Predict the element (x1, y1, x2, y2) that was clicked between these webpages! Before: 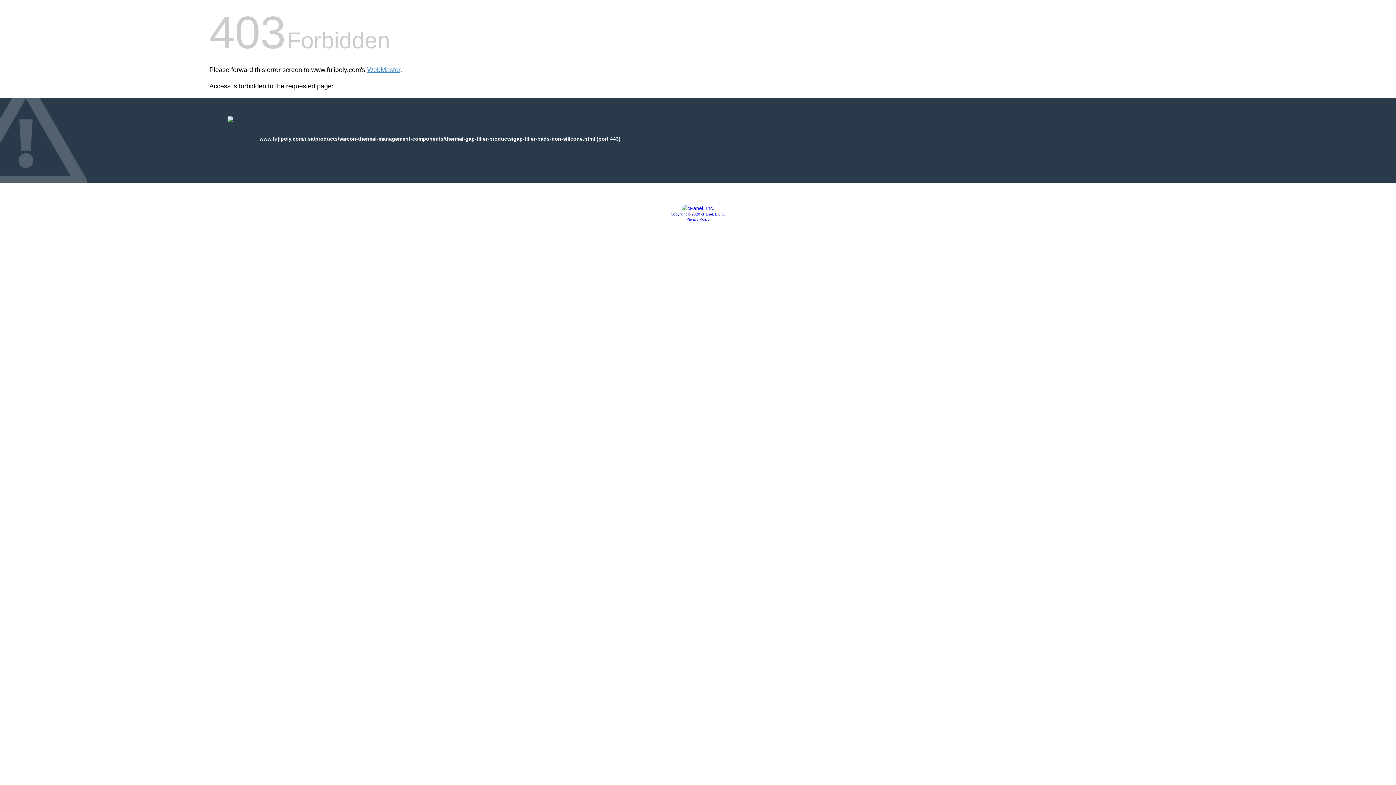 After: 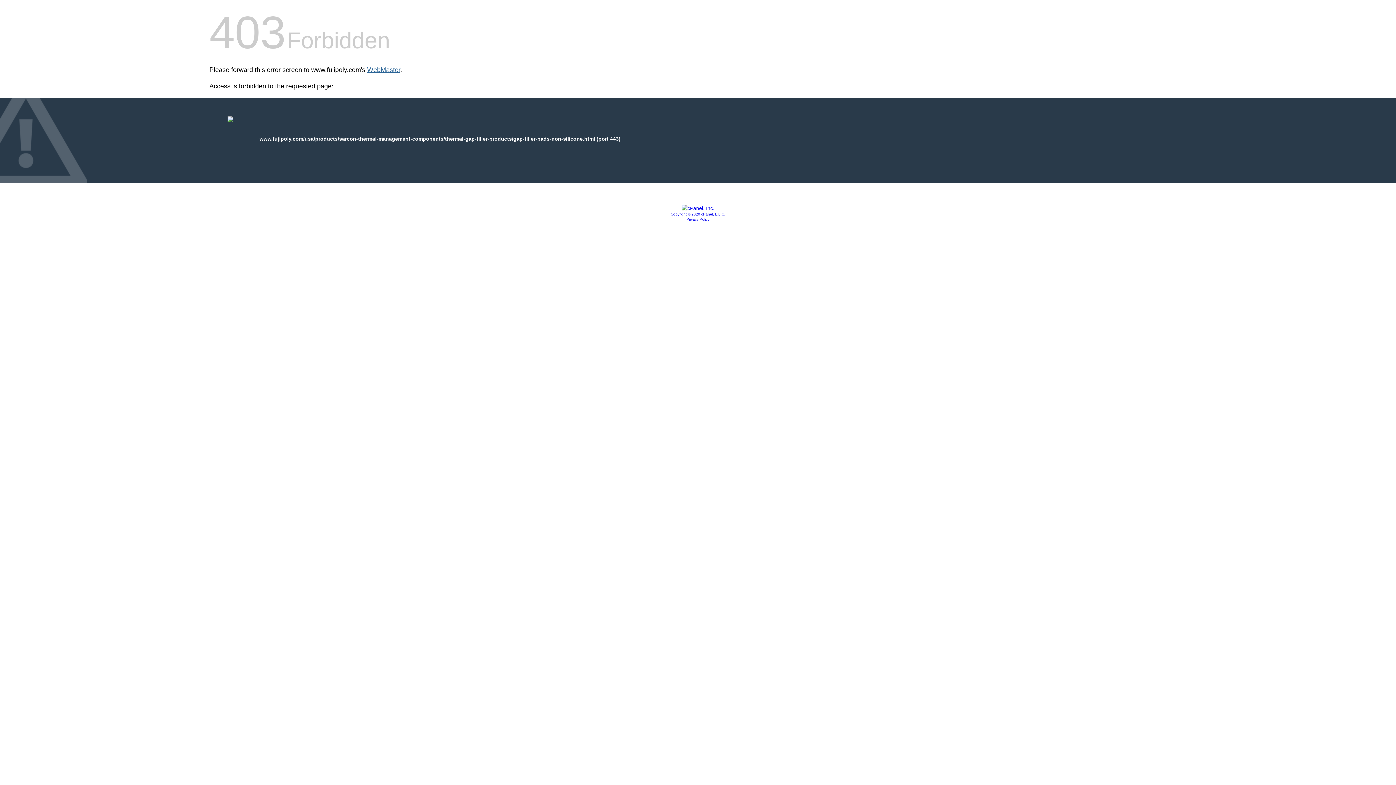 Action: bbox: (367, 66, 400, 73) label: WebMaster